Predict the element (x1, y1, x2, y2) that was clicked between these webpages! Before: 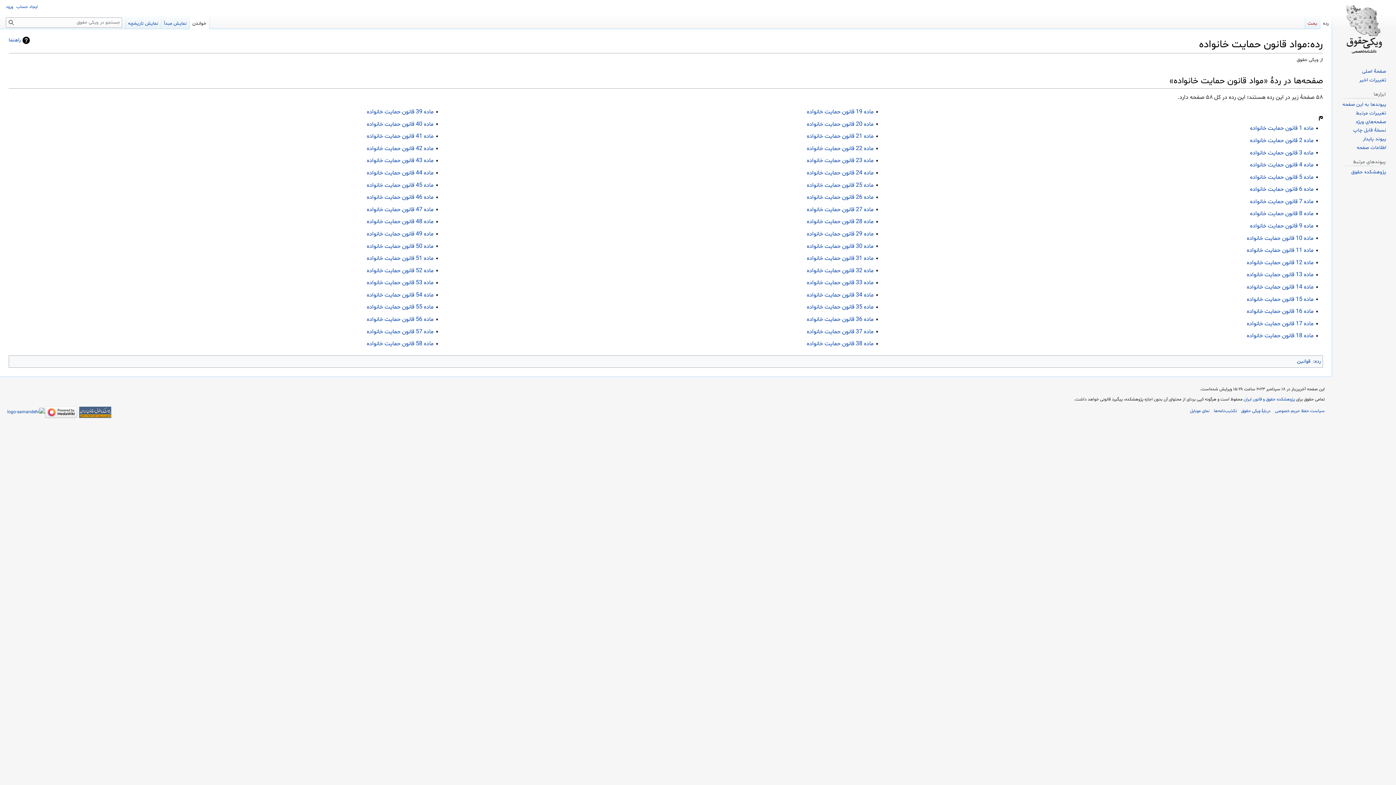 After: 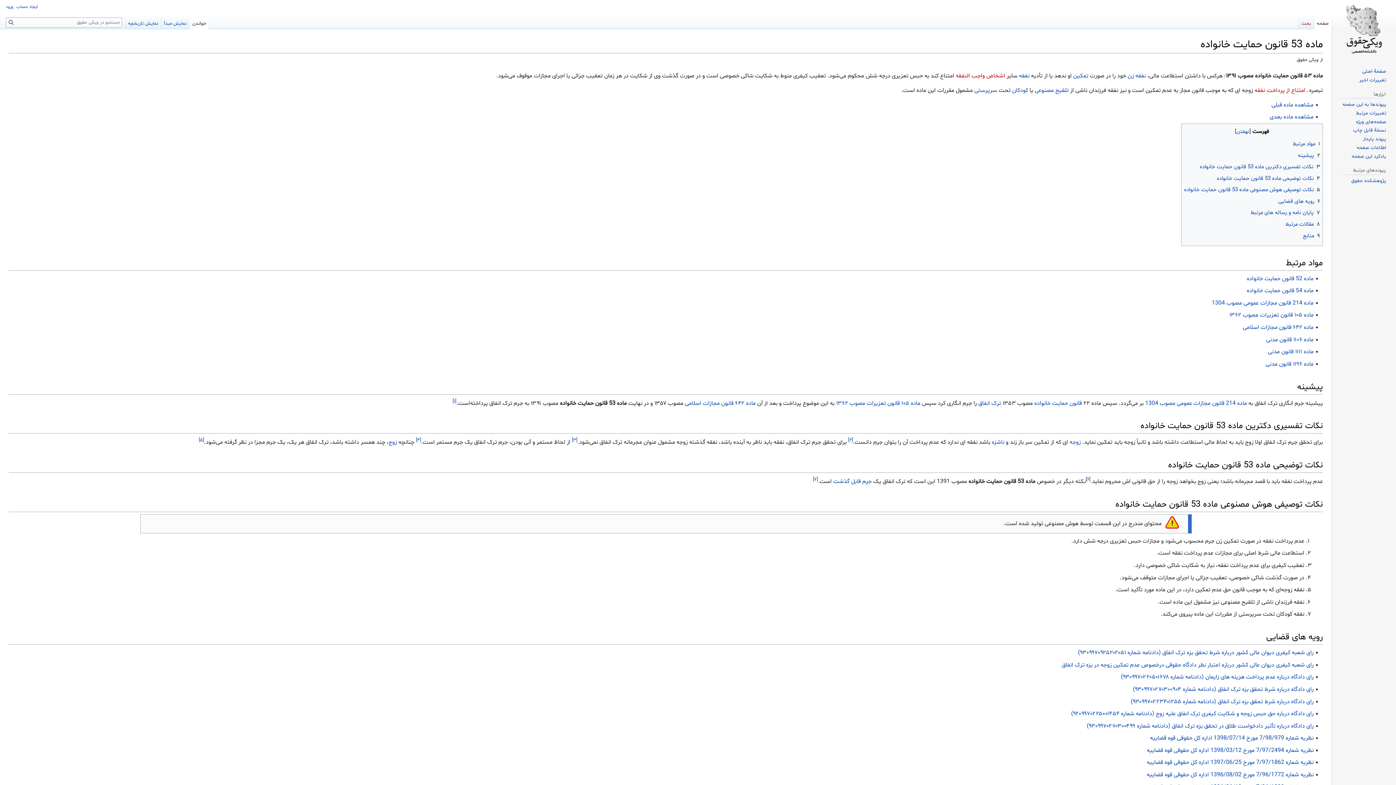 Action: bbox: (366, 279, 433, 287) label: ماده 53 قانون حمایت خانواده